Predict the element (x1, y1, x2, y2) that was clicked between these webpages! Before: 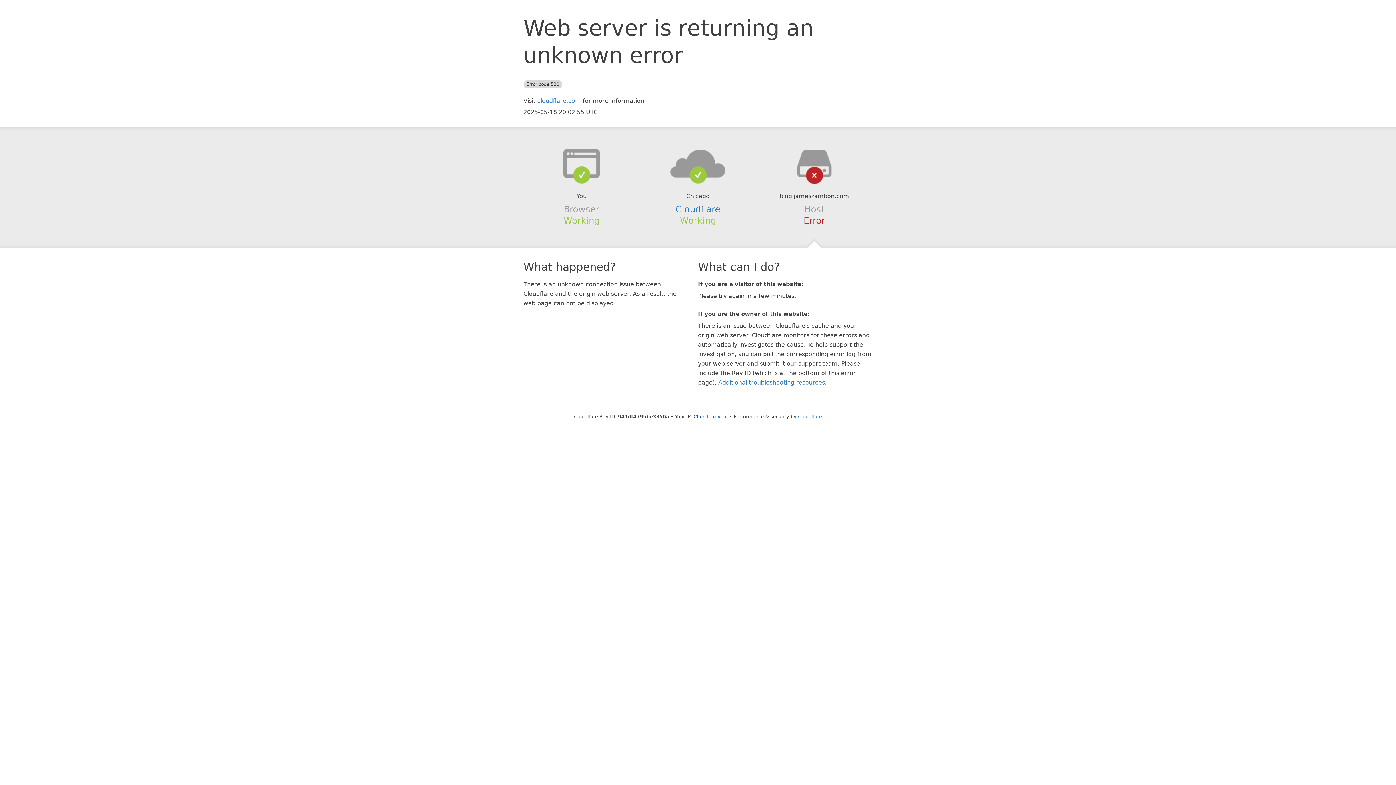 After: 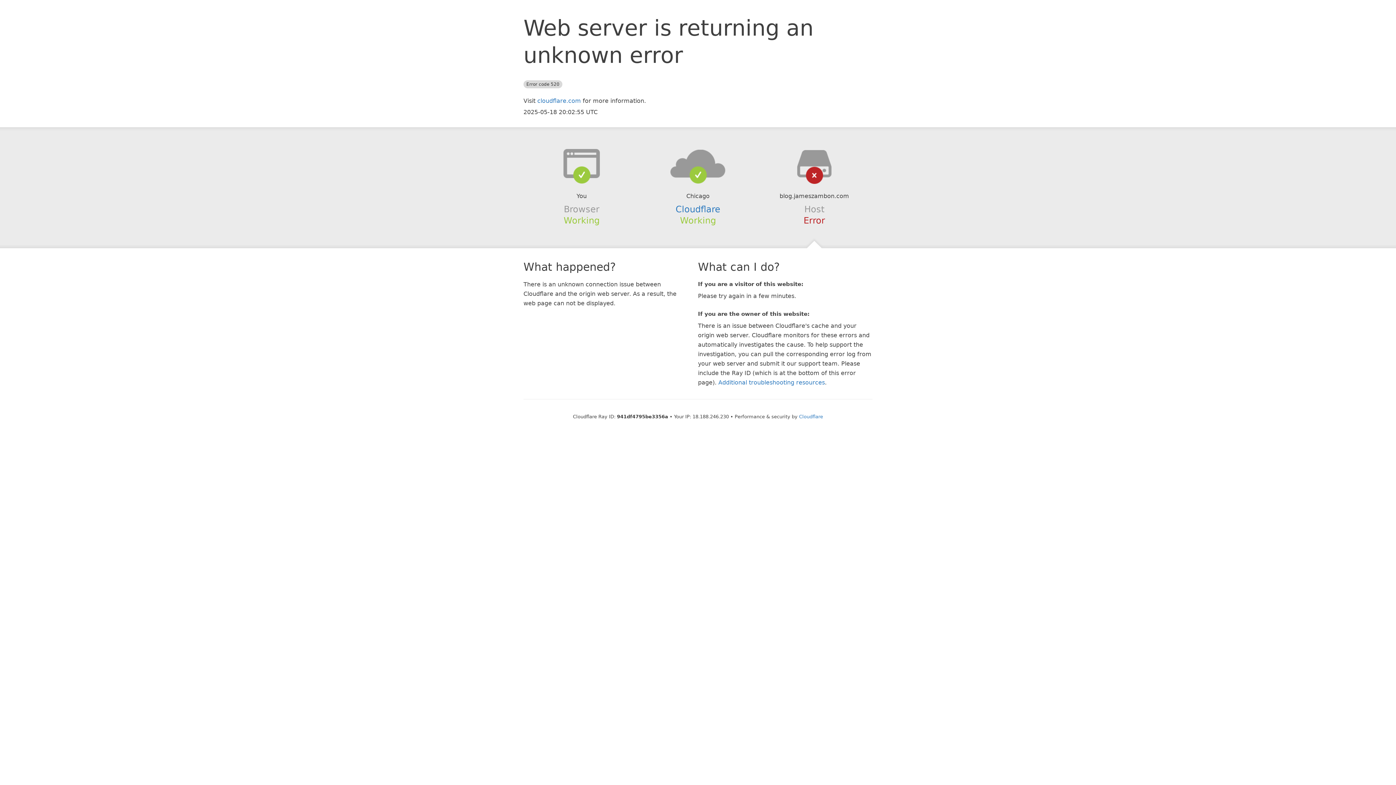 Action: bbox: (693, 414, 728, 419) label: Click to reveal